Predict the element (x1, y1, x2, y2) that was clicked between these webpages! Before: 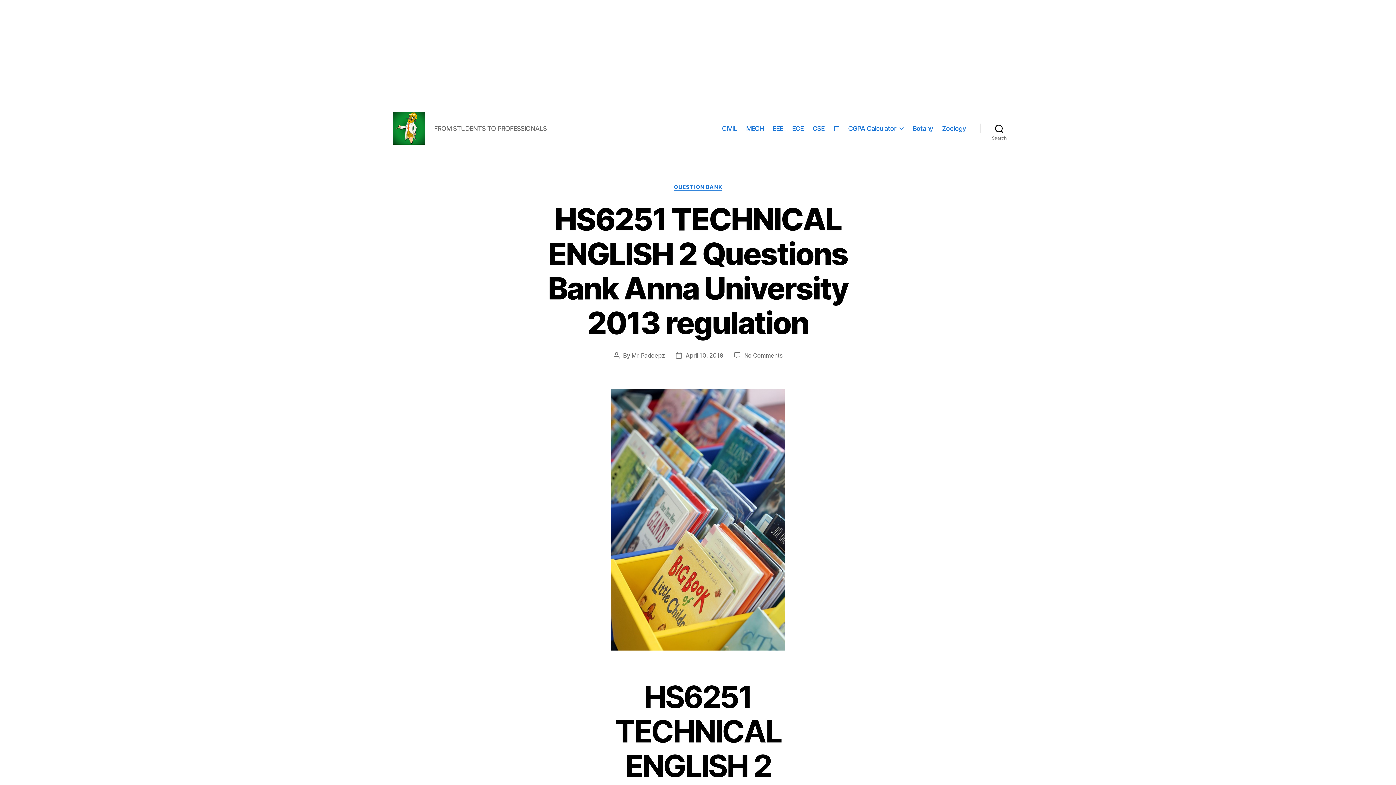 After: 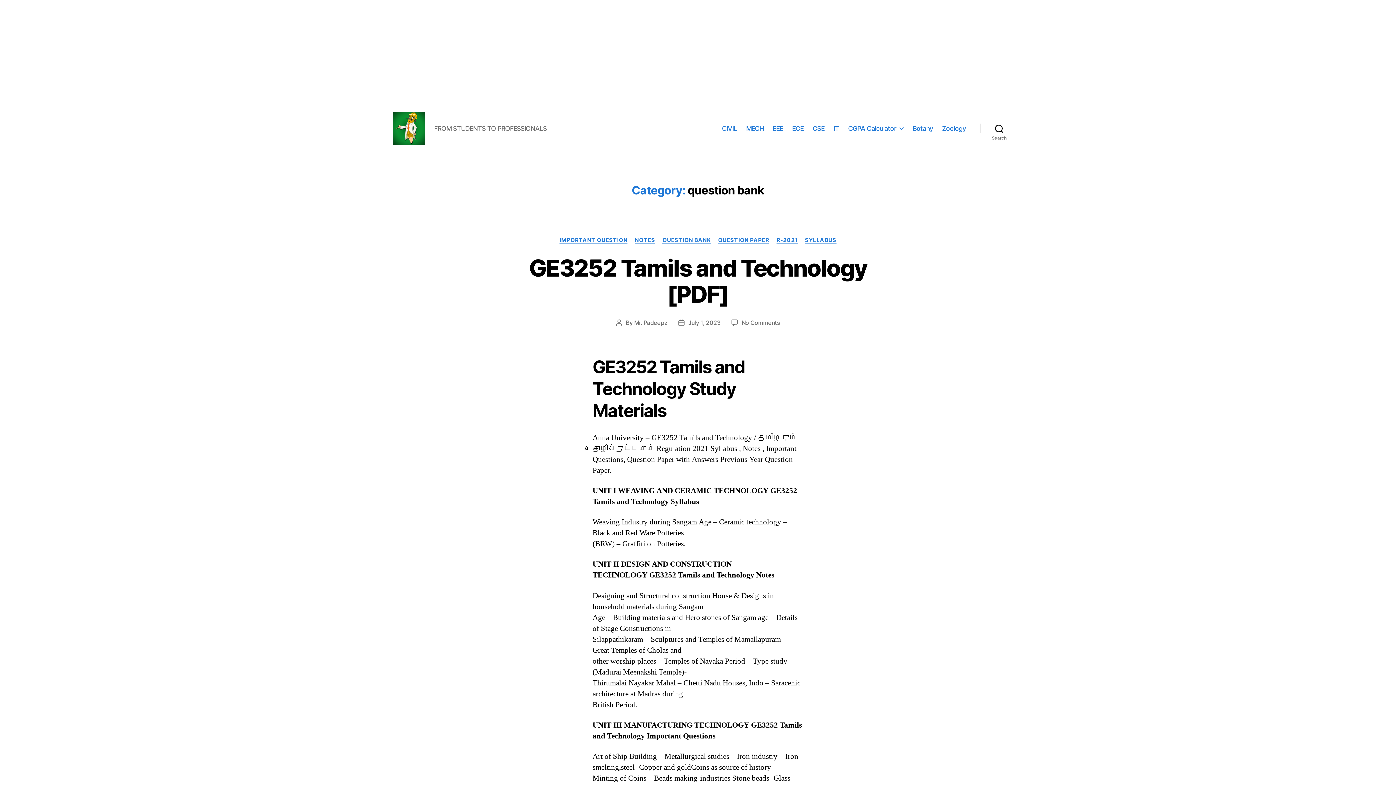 Action: bbox: (673, 184, 722, 191) label: QUESTION BANK